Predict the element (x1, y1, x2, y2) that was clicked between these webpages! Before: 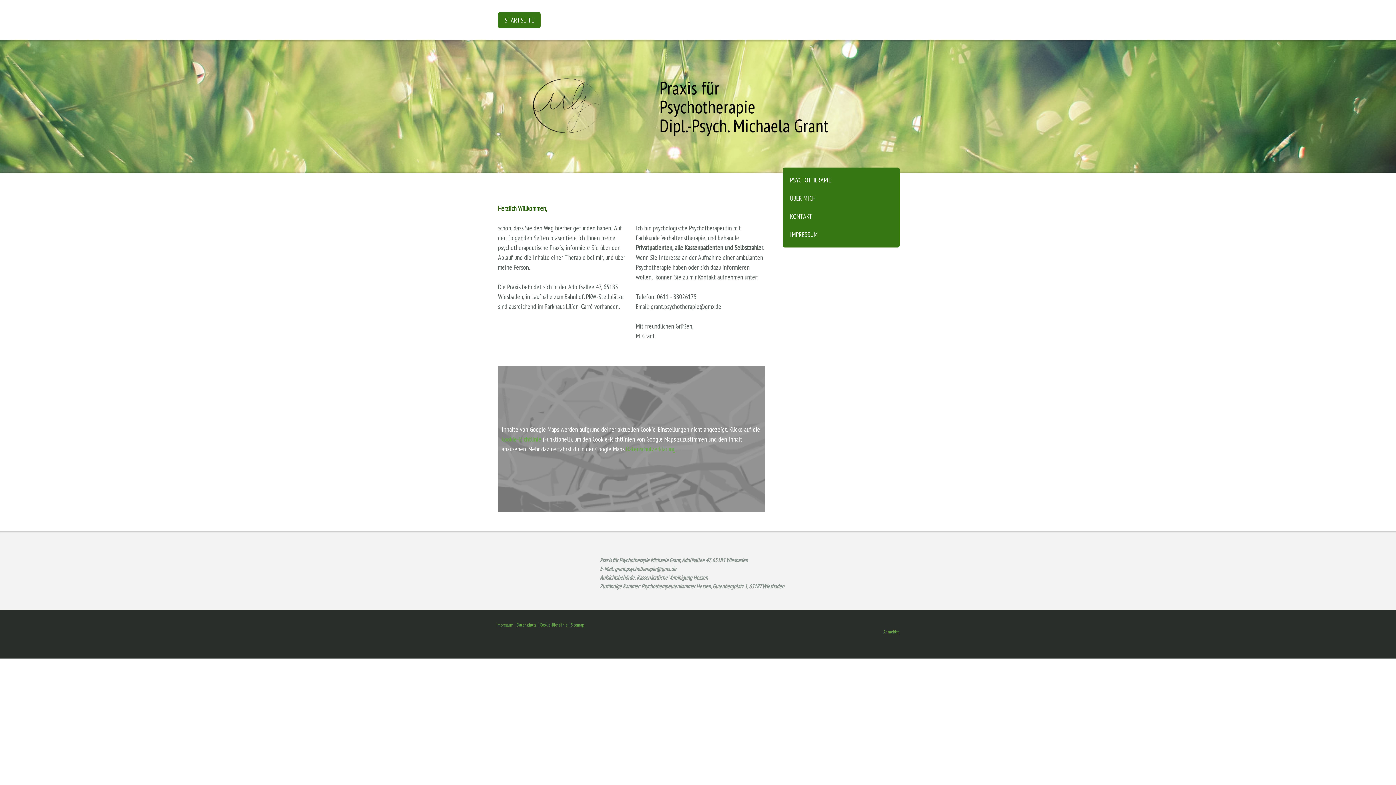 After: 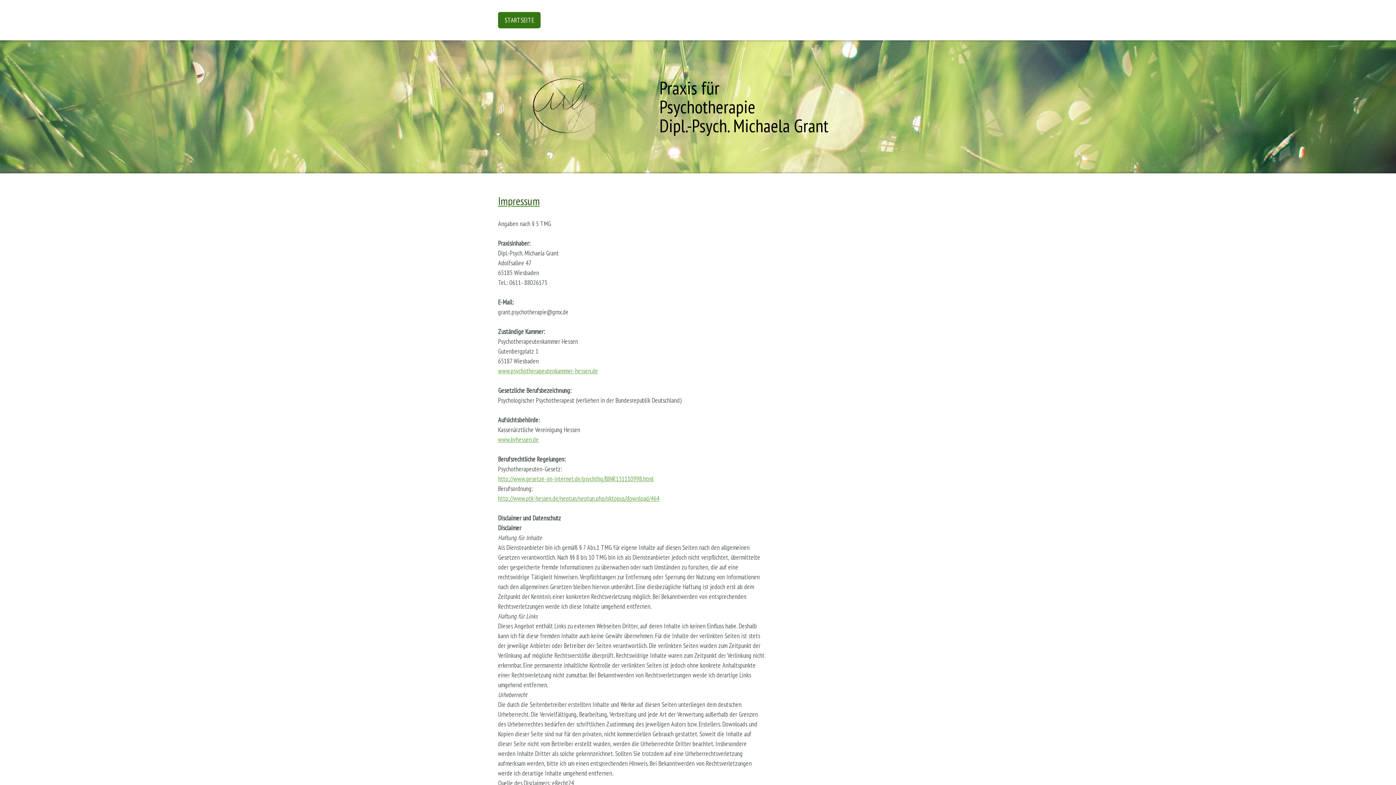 Action: bbox: (496, 622, 513, 628) label: Impressum